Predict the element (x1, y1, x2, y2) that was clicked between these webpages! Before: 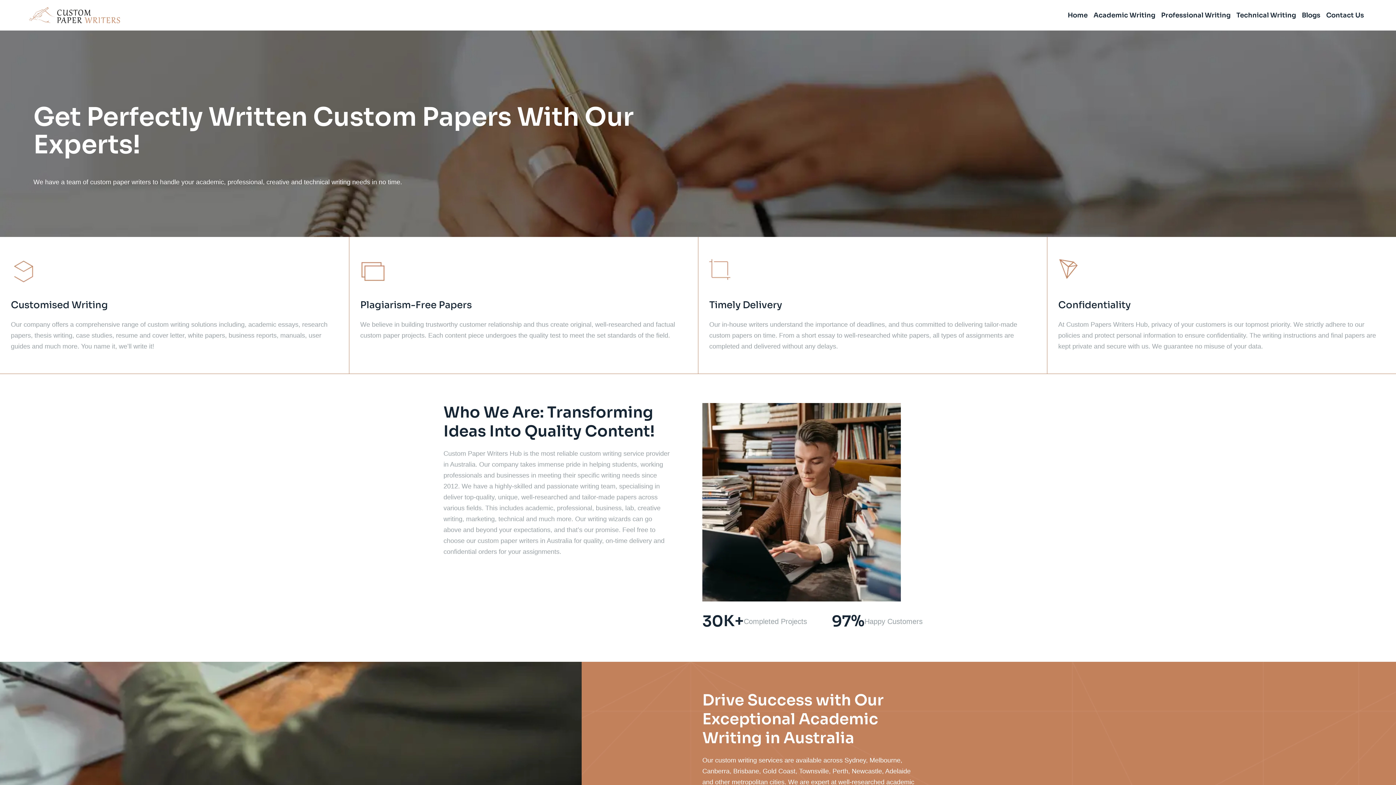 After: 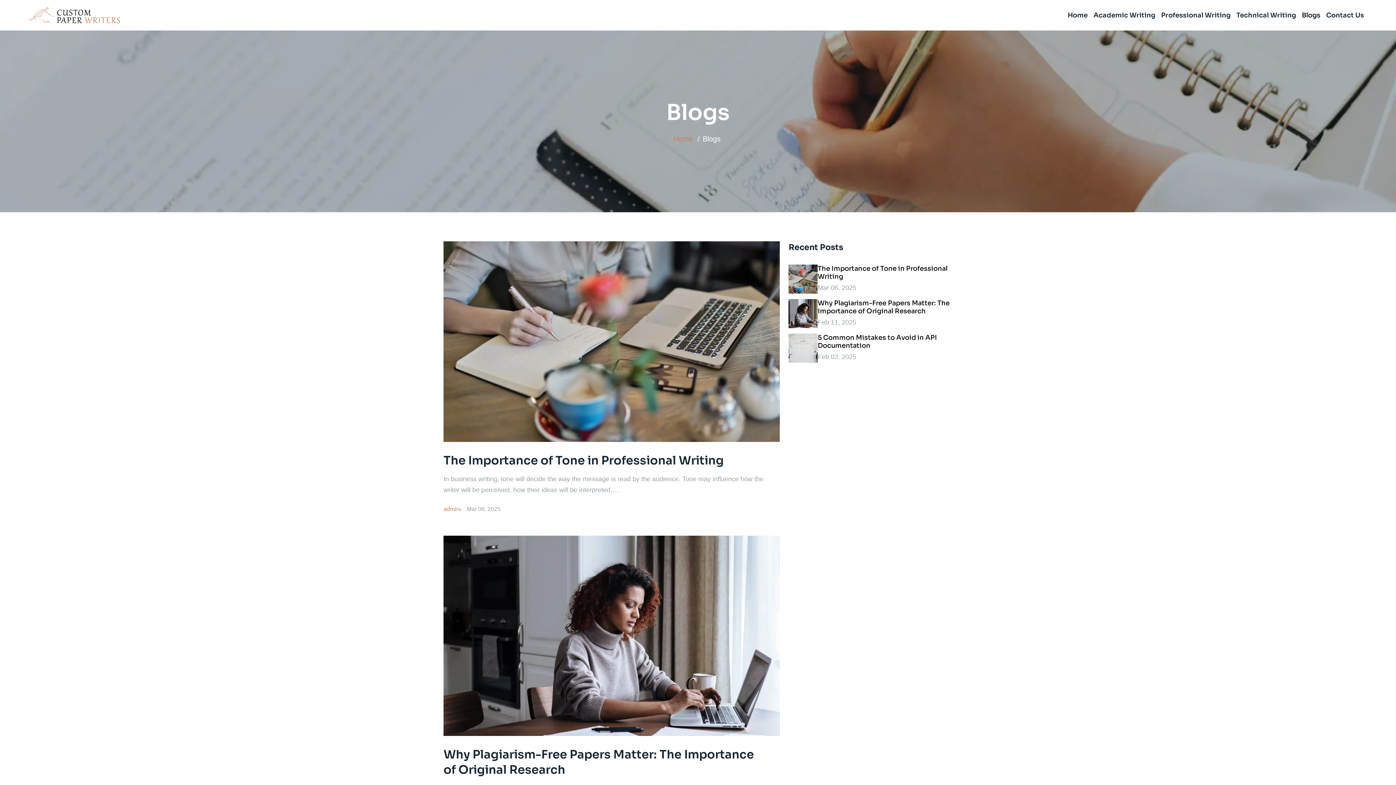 Action: label: Blogs bbox: (1299, 0, 1323, 30)